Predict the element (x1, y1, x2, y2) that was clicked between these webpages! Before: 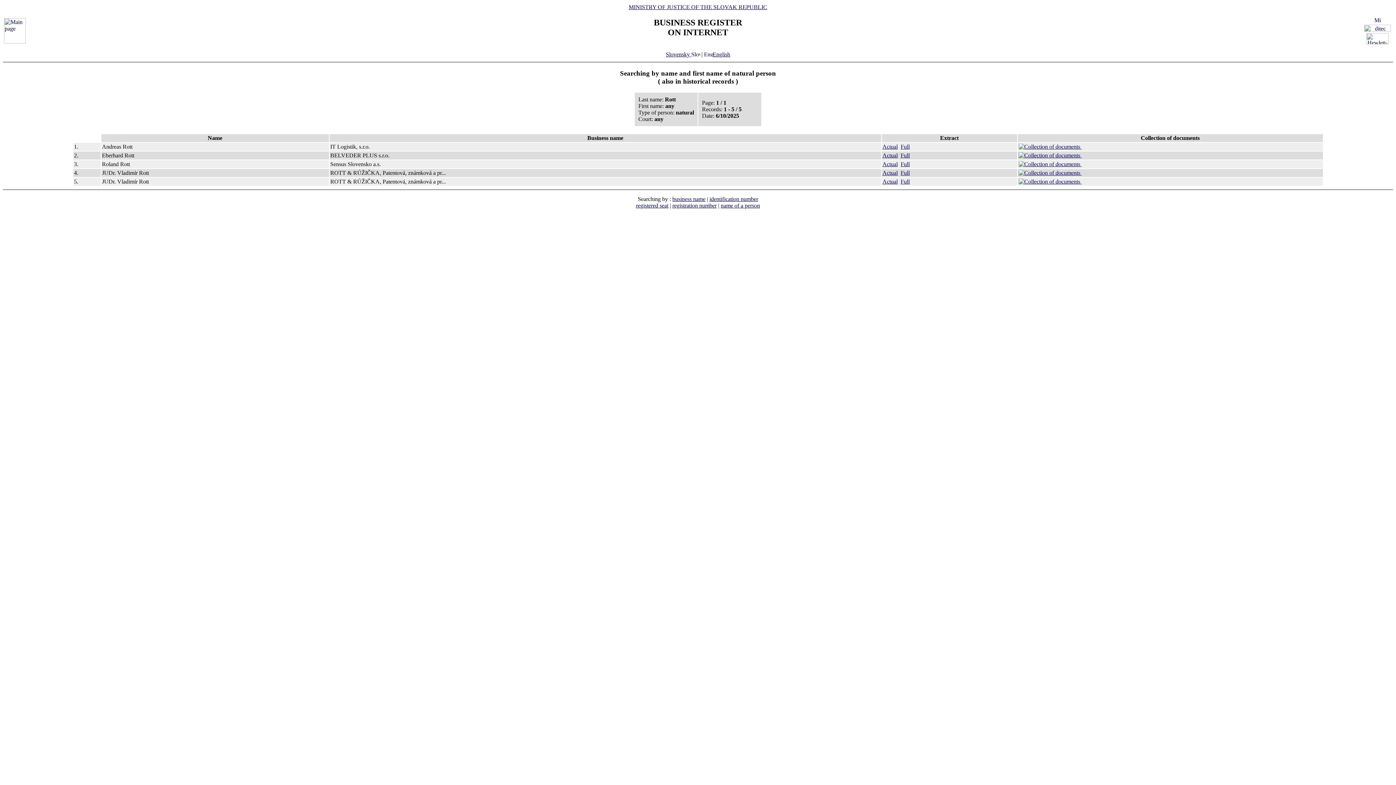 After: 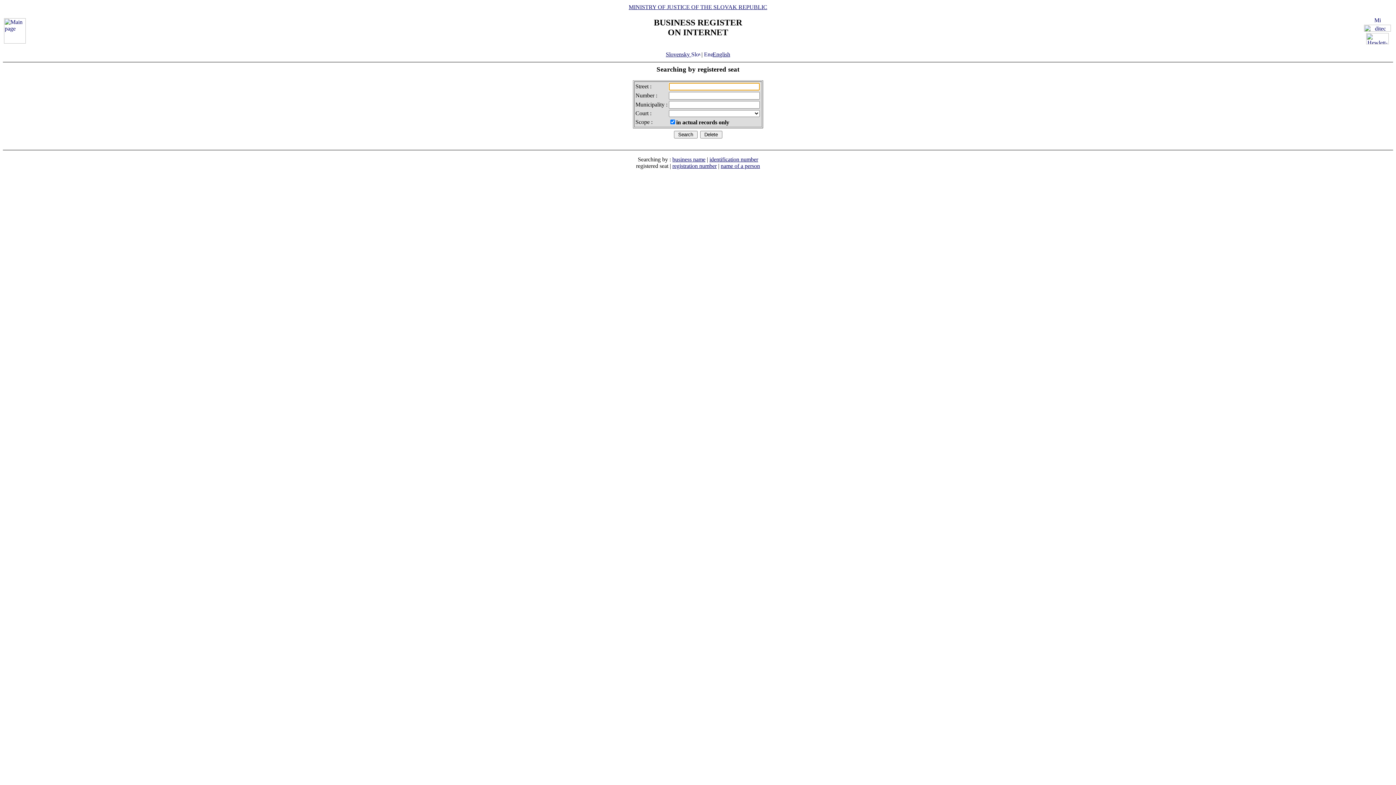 Action: label: registered seat bbox: (636, 202, 668, 208)